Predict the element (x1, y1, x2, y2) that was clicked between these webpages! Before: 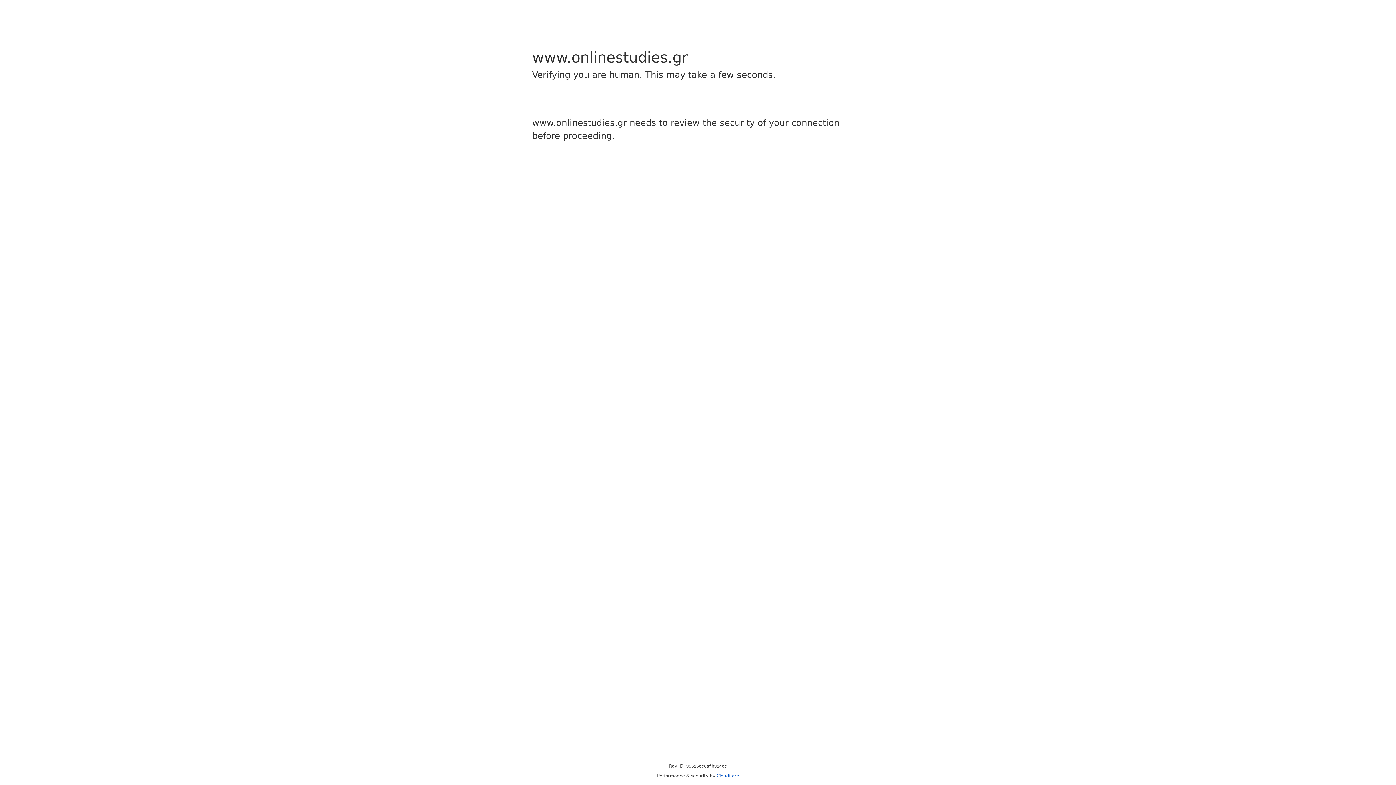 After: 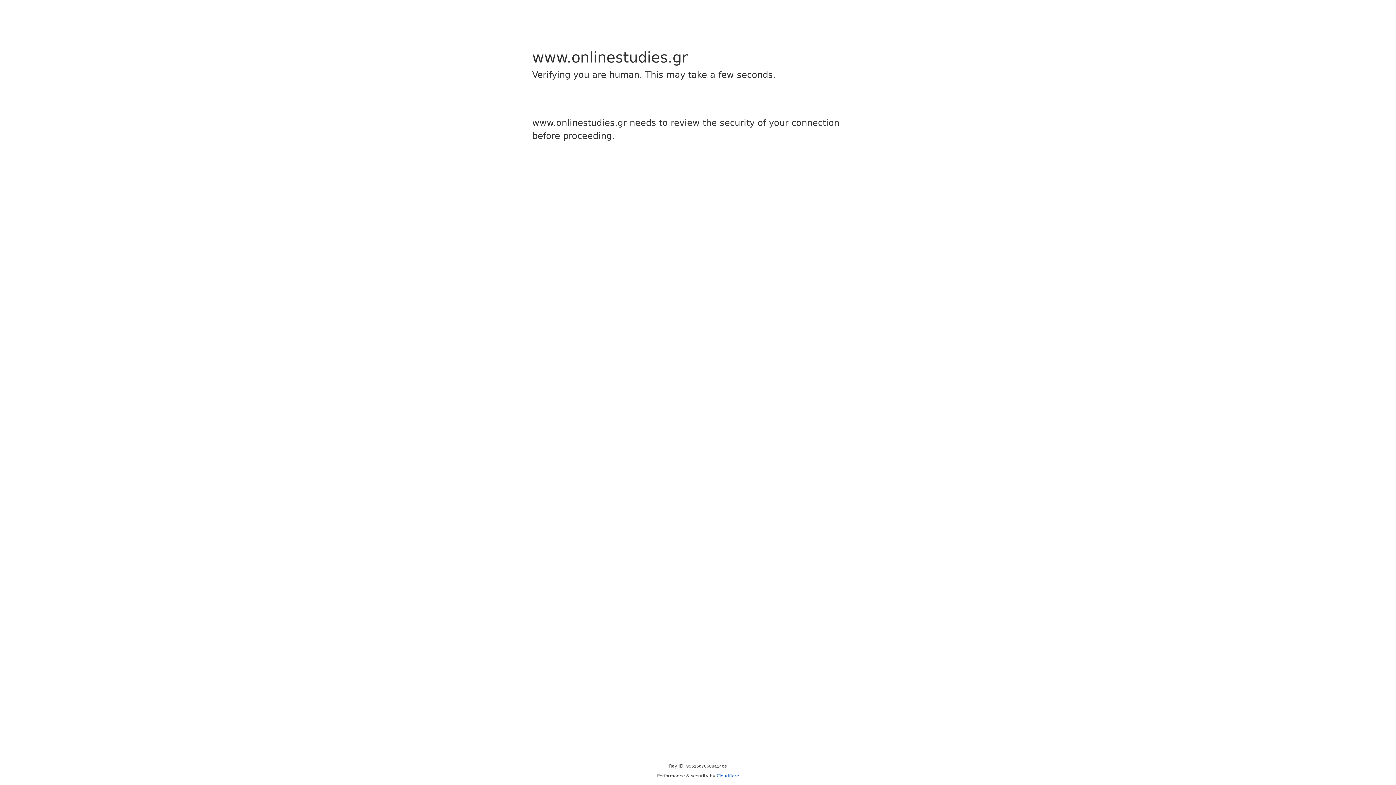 Action: label: Cloudflare bbox: (716, 773, 739, 778)